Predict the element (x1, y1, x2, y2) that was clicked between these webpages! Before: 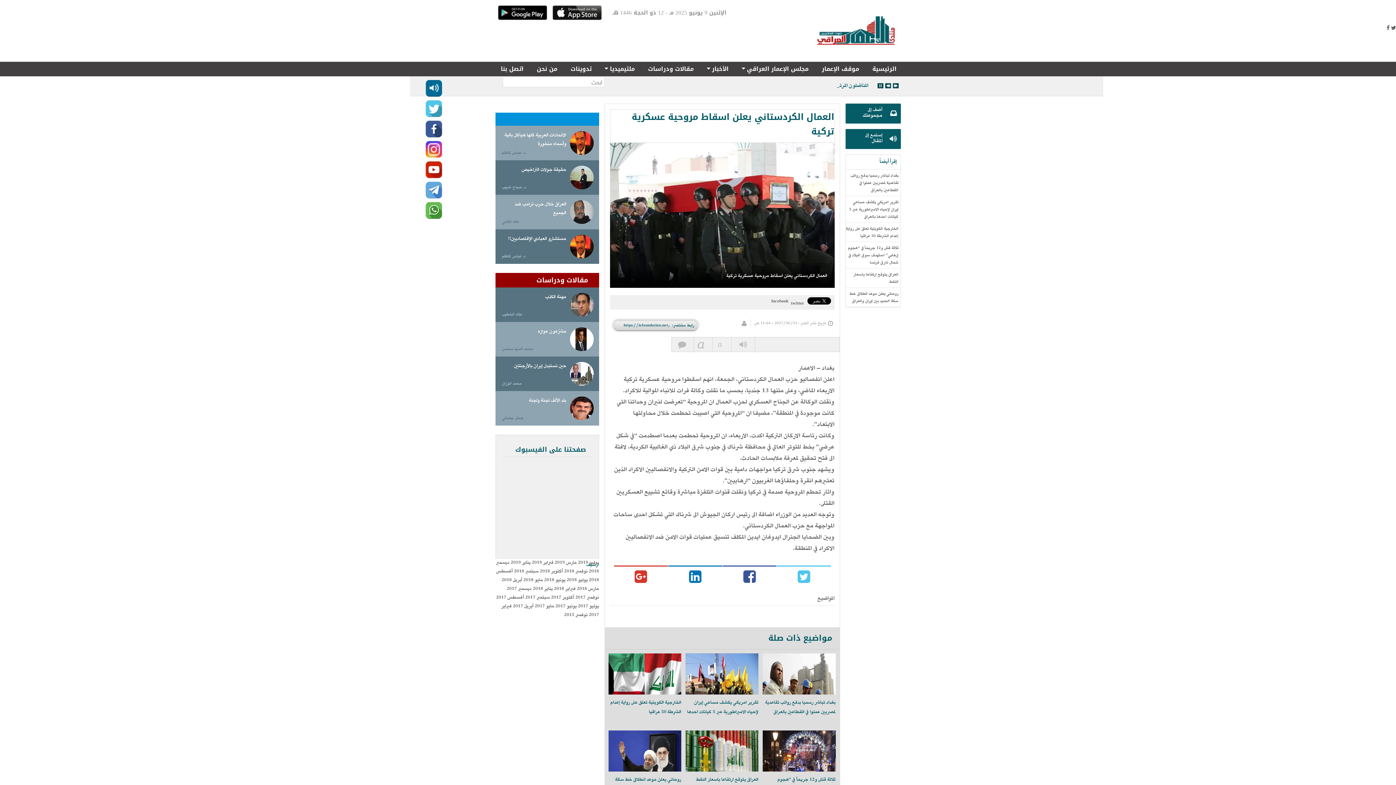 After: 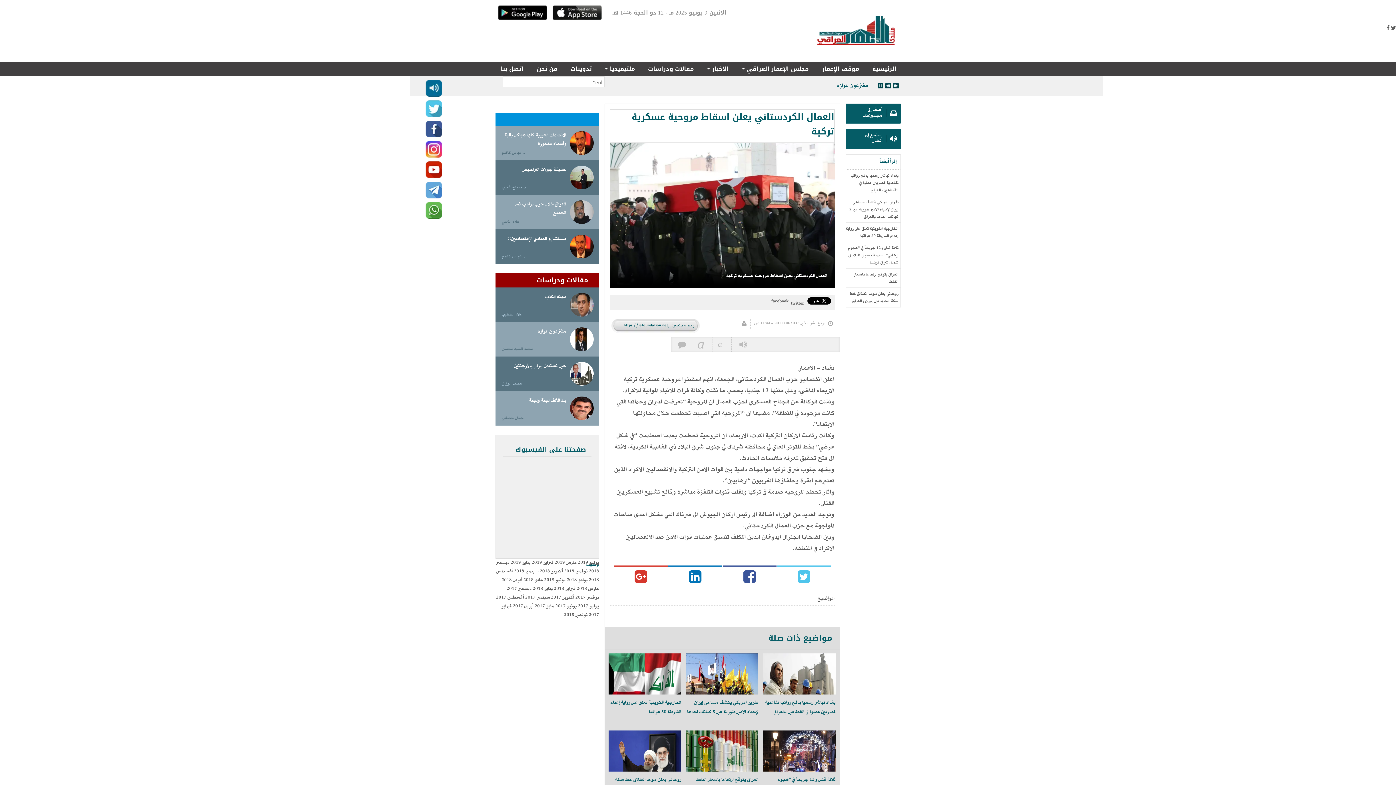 Action: bbox: (425, 120, 442, 137)